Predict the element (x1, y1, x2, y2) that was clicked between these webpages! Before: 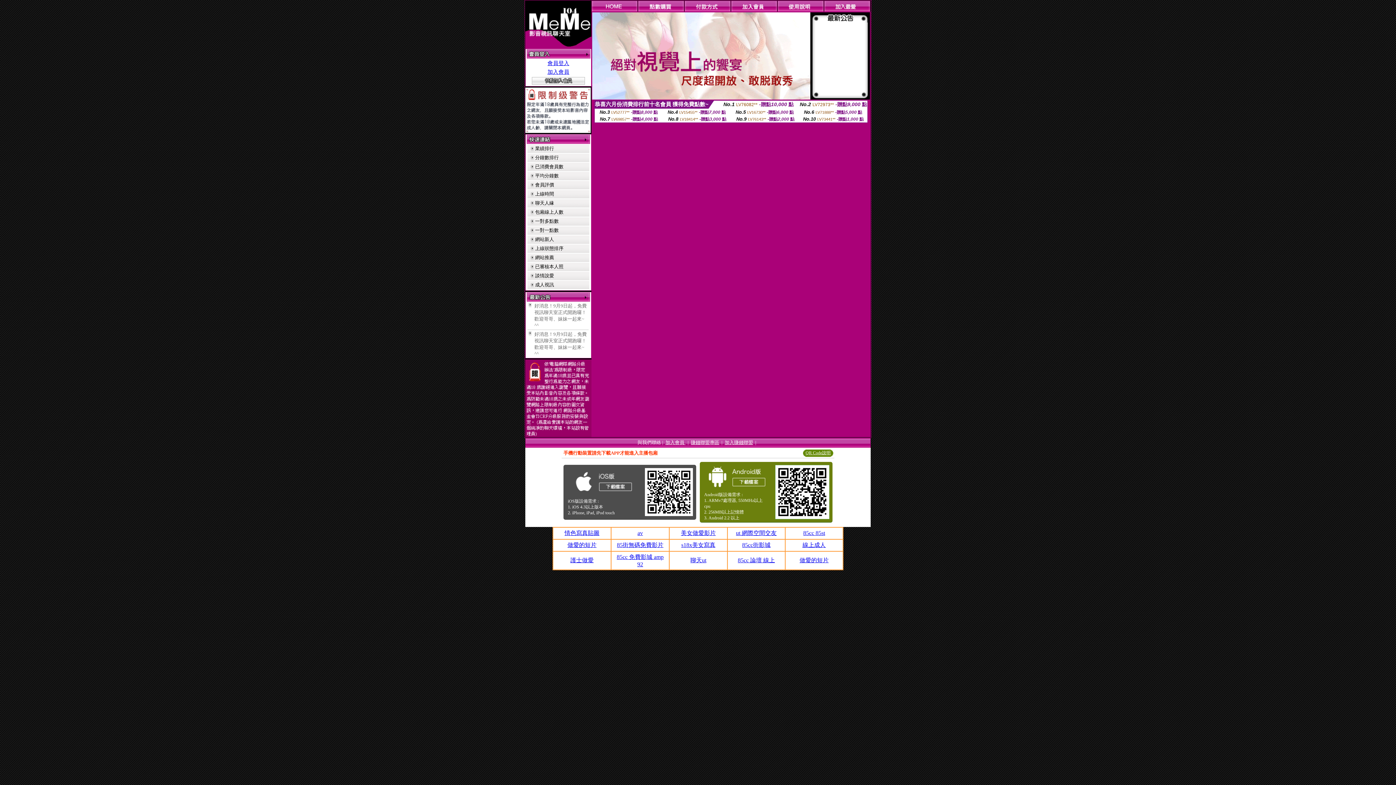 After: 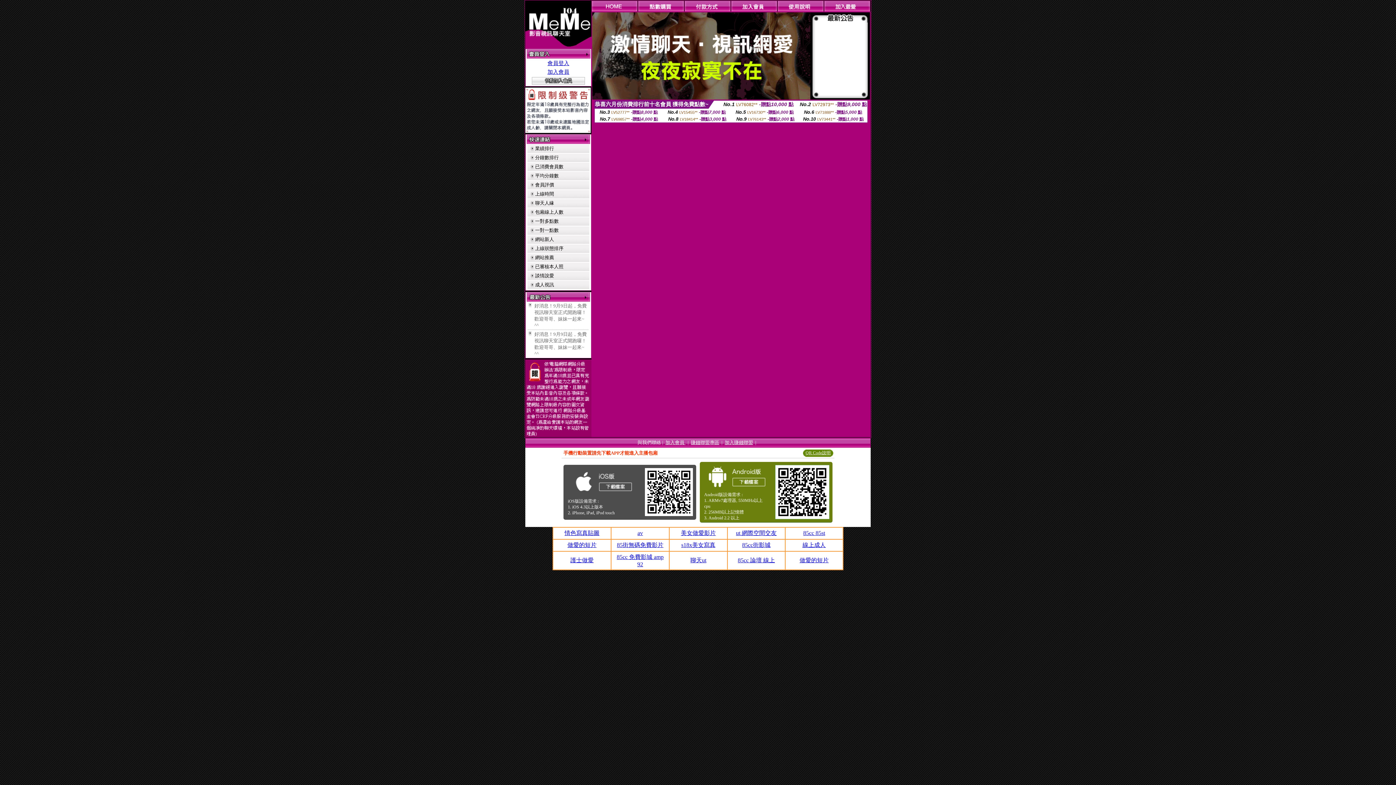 Action: bbox: (690, 557, 706, 563) label: 聊天ut